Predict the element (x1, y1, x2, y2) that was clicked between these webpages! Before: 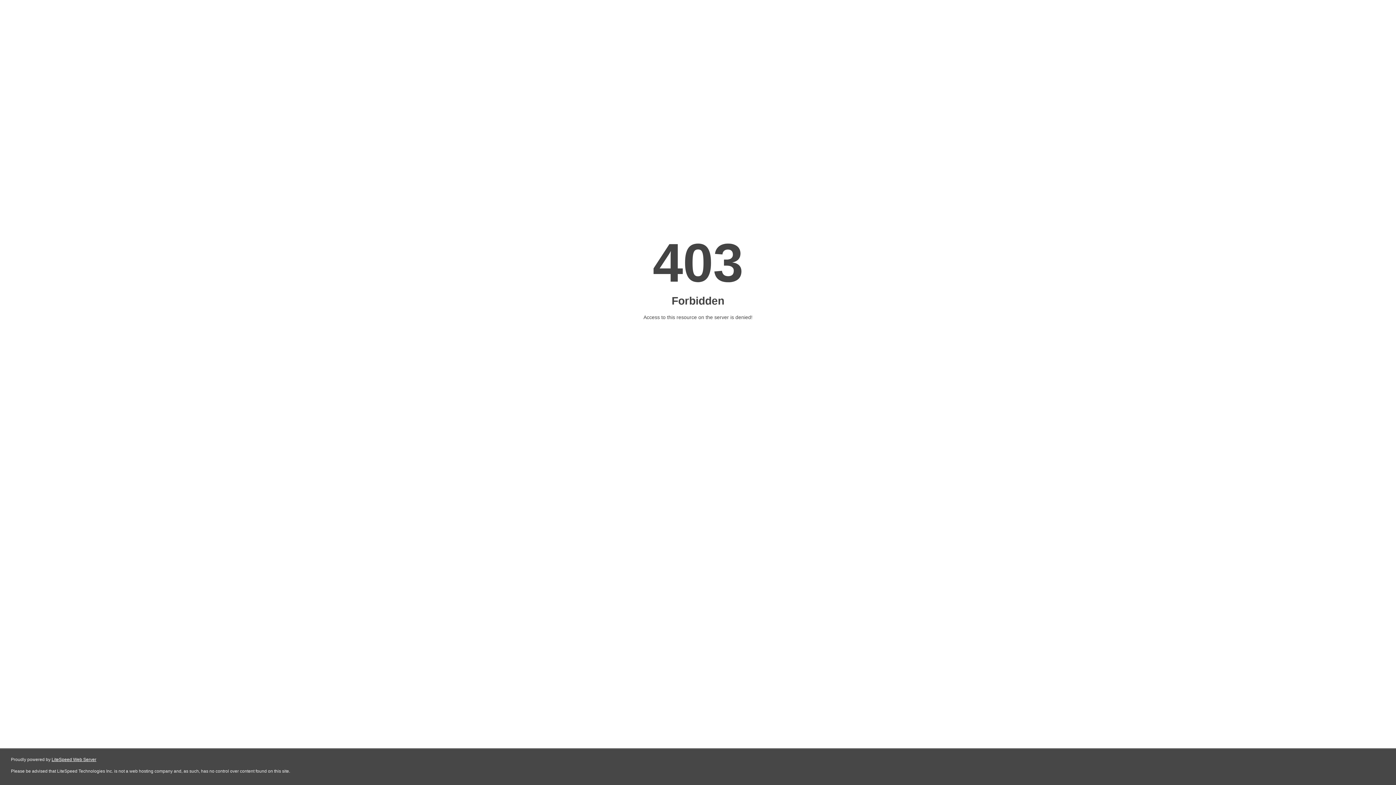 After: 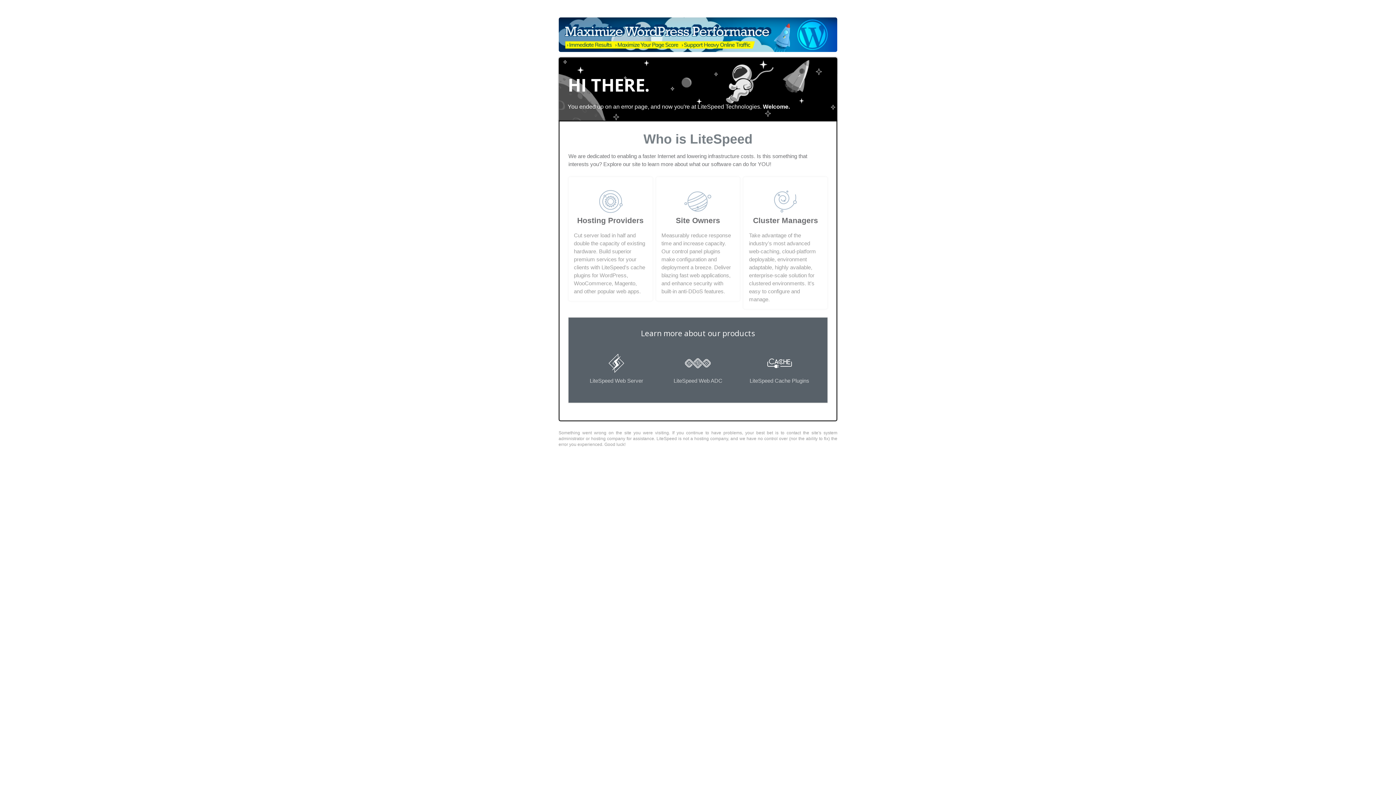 Action: bbox: (51, 757, 96, 762) label: LiteSpeed Web Server